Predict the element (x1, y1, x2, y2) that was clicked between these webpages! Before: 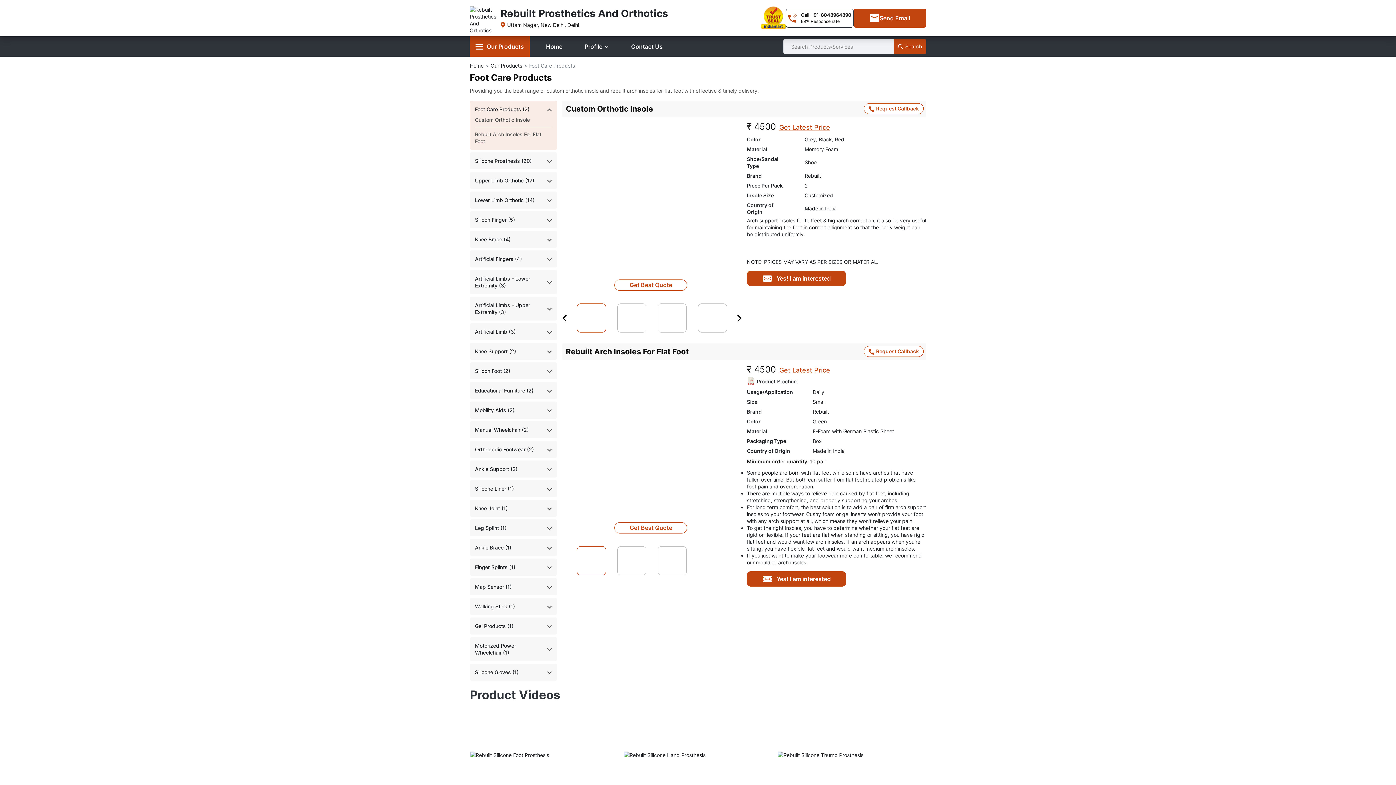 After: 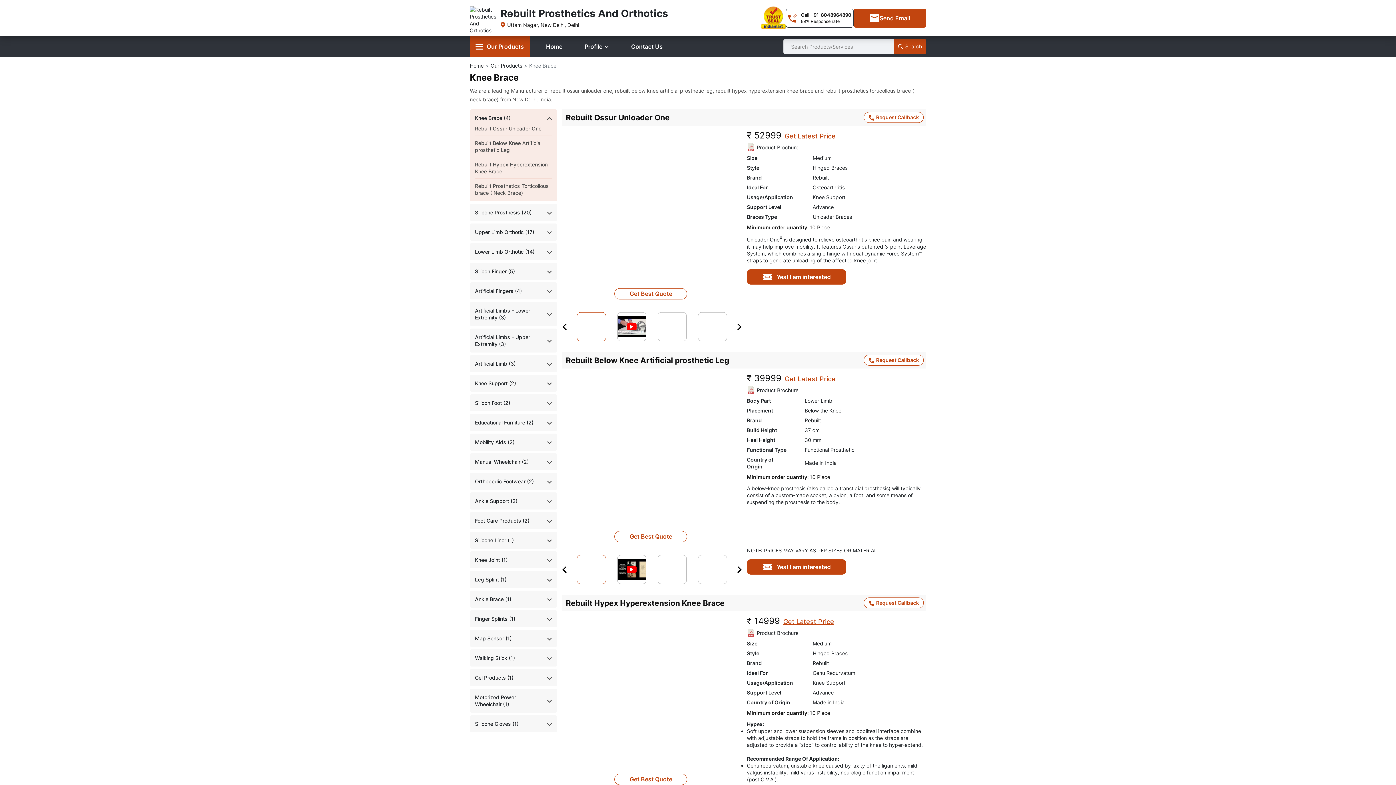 Action: label: Knee Brace (4) bbox: (475, 236, 510, 242)